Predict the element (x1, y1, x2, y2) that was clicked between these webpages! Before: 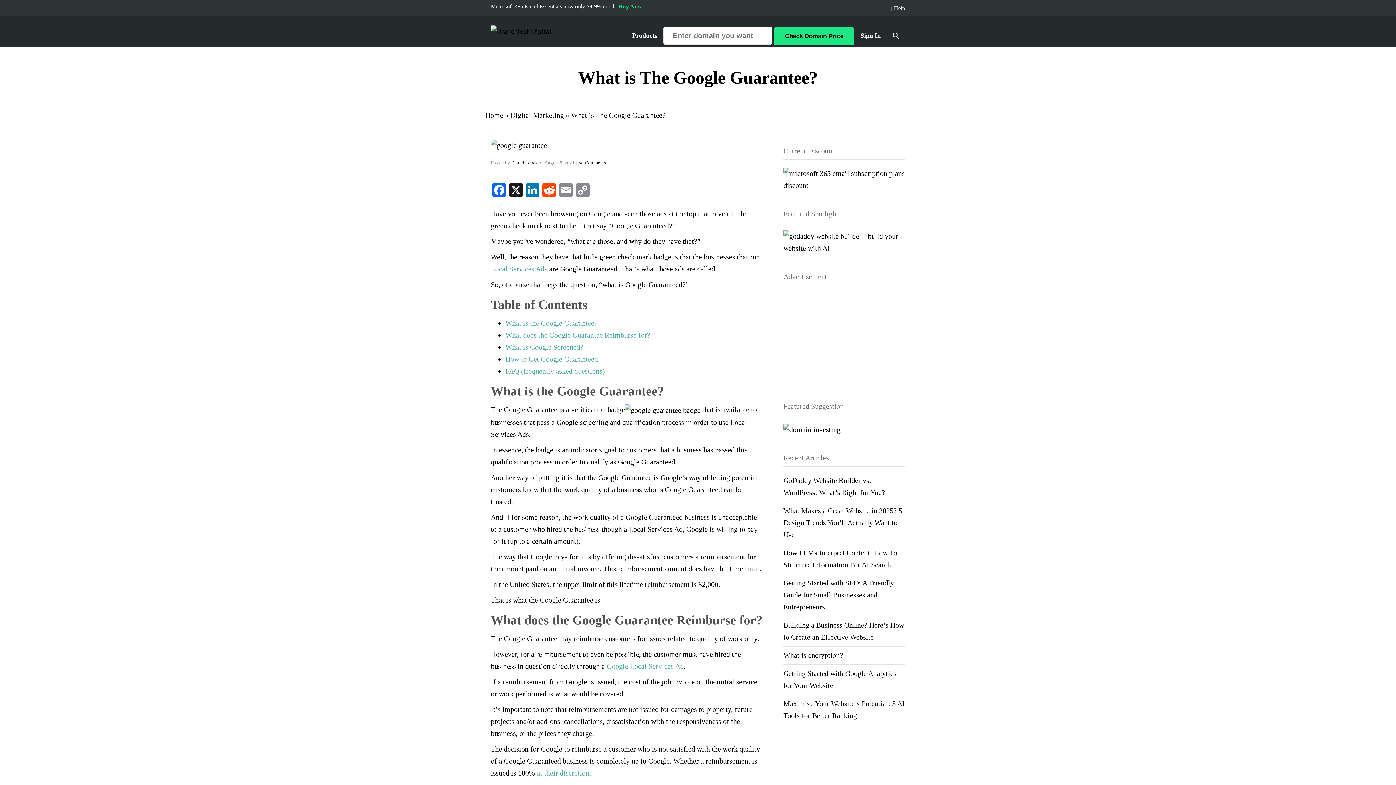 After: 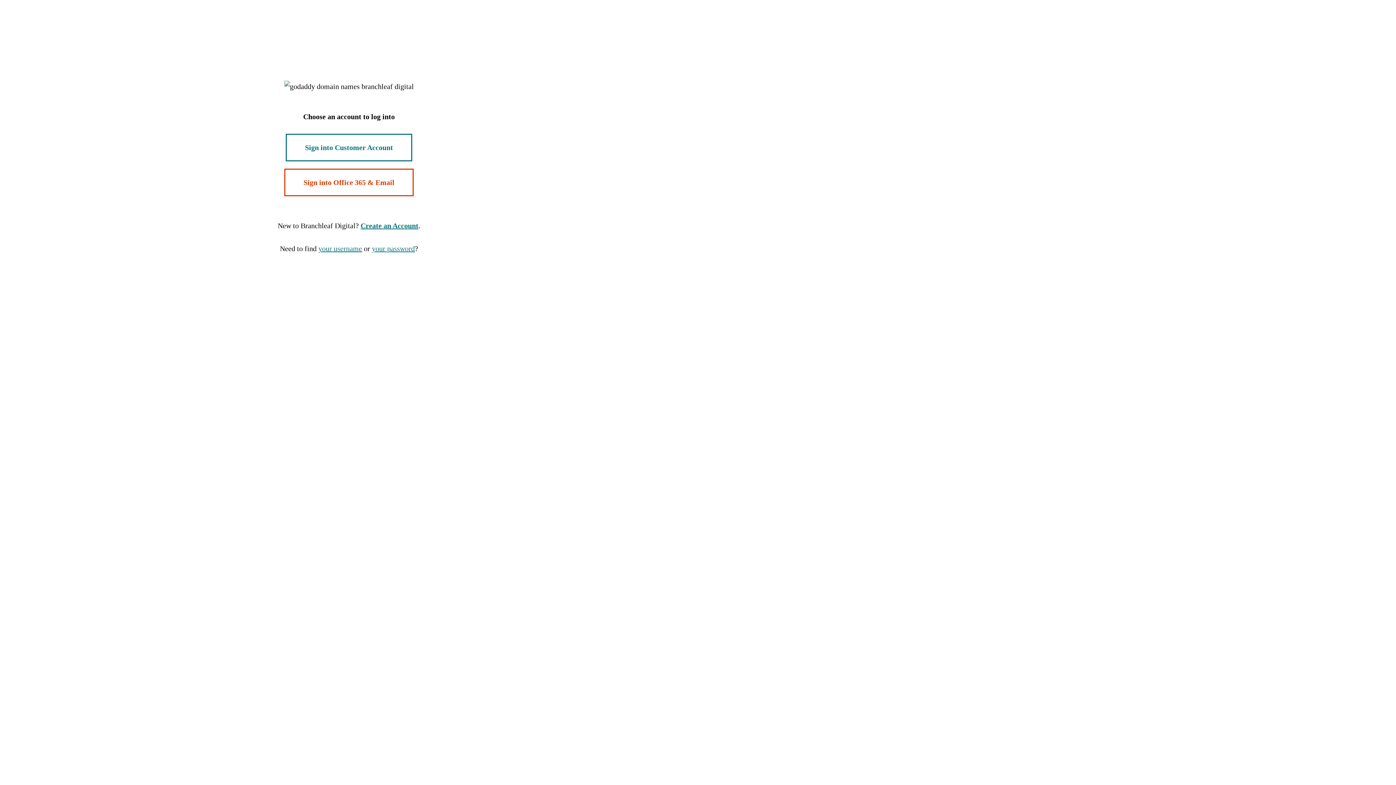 Action: bbox: (860, 26, 881, 44) label: Sign In